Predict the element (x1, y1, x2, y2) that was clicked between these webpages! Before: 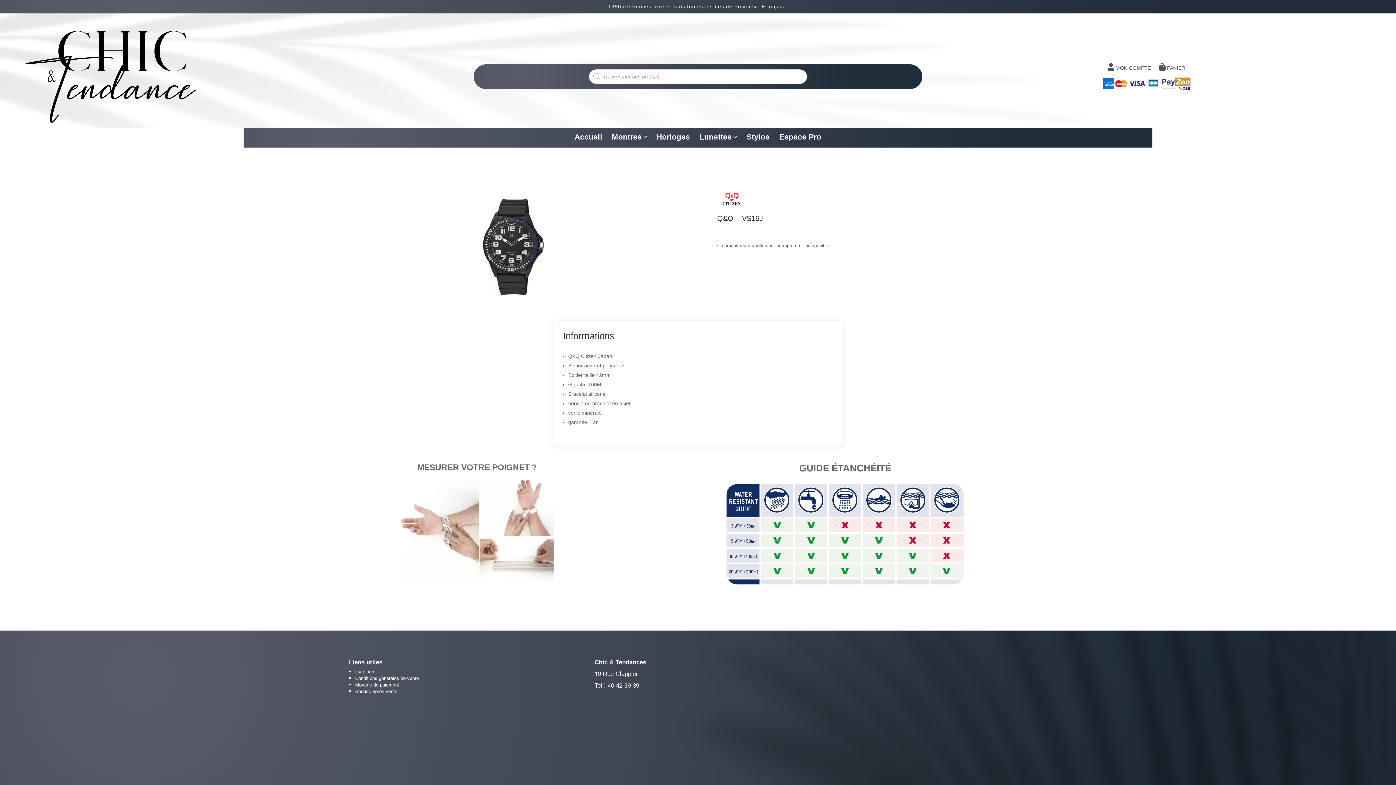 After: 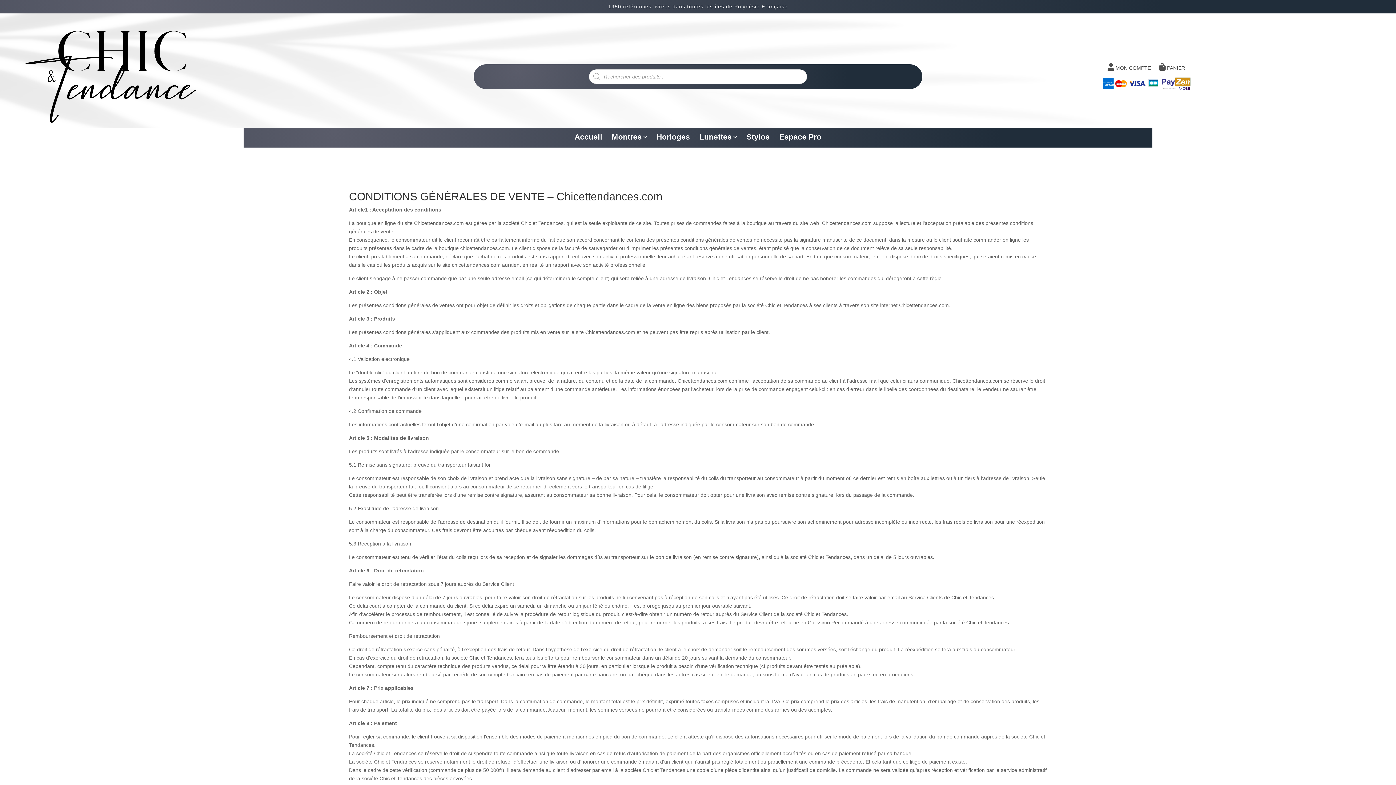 Action: bbox: (355, 676, 418, 681) label: Conditions générales de vente